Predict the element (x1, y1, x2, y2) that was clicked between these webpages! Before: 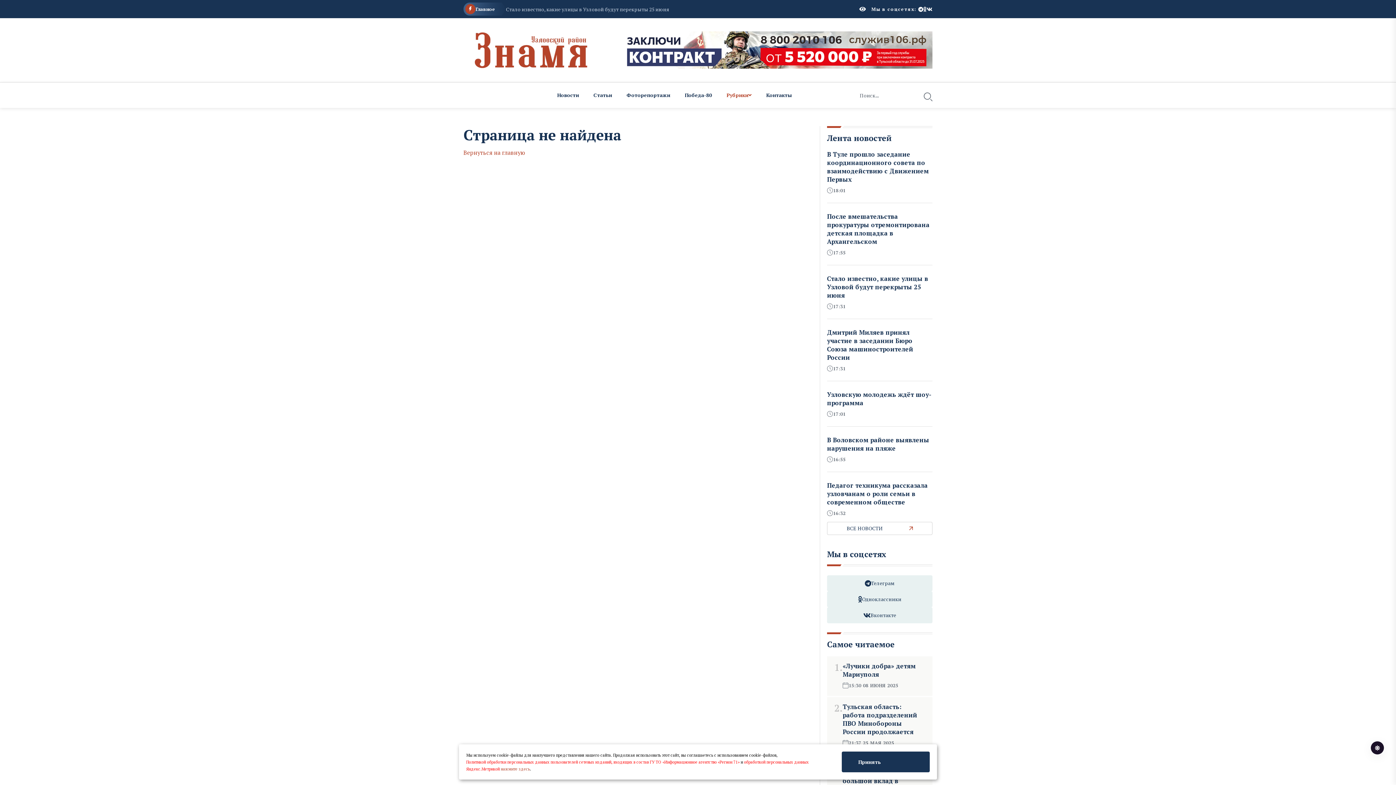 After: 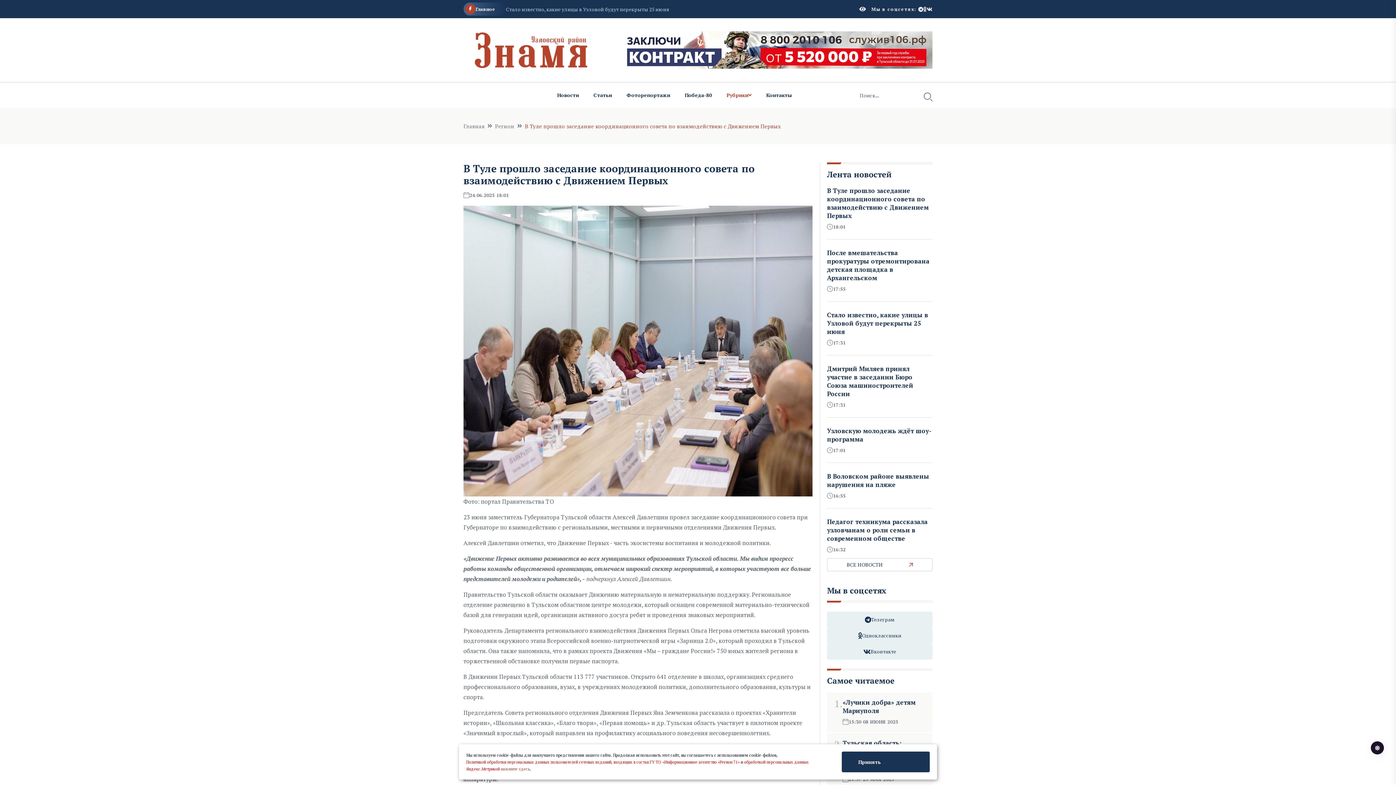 Action: label: В Туле прошло заседание координационного совета по взаимодействию с Движением Первых bbox: (827, 150, 929, 183)